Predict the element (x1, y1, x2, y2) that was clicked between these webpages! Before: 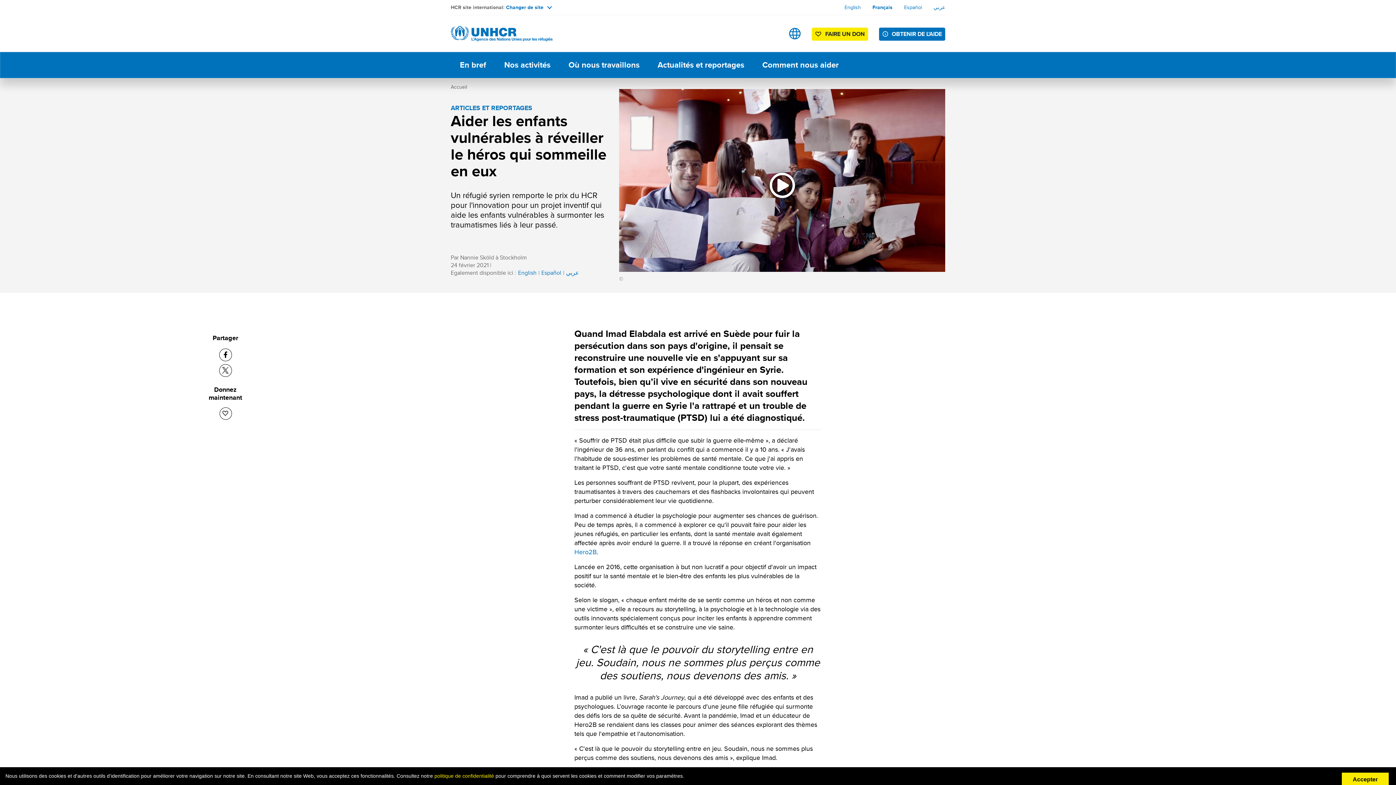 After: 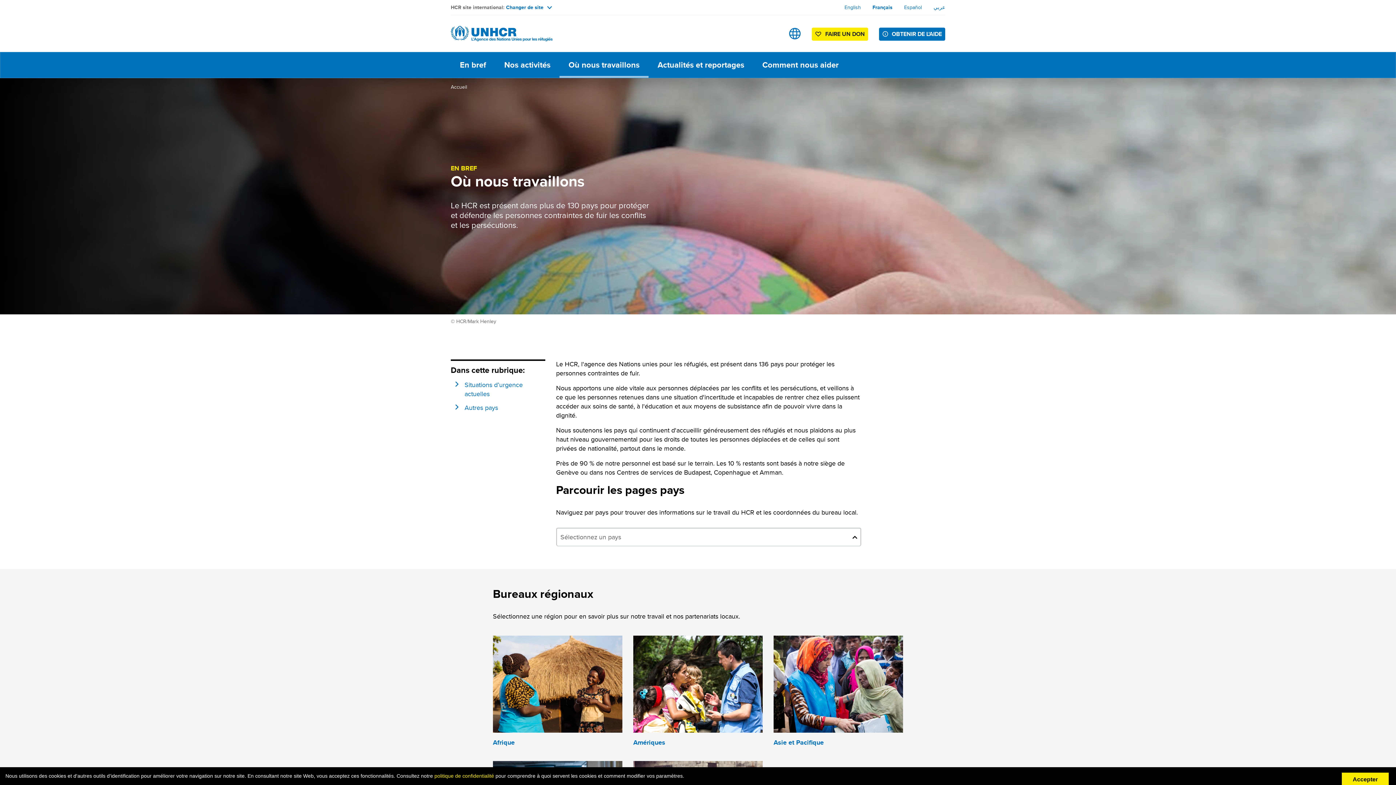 Action: bbox: (559, 52, 648, 77) label: Où nous travaillons